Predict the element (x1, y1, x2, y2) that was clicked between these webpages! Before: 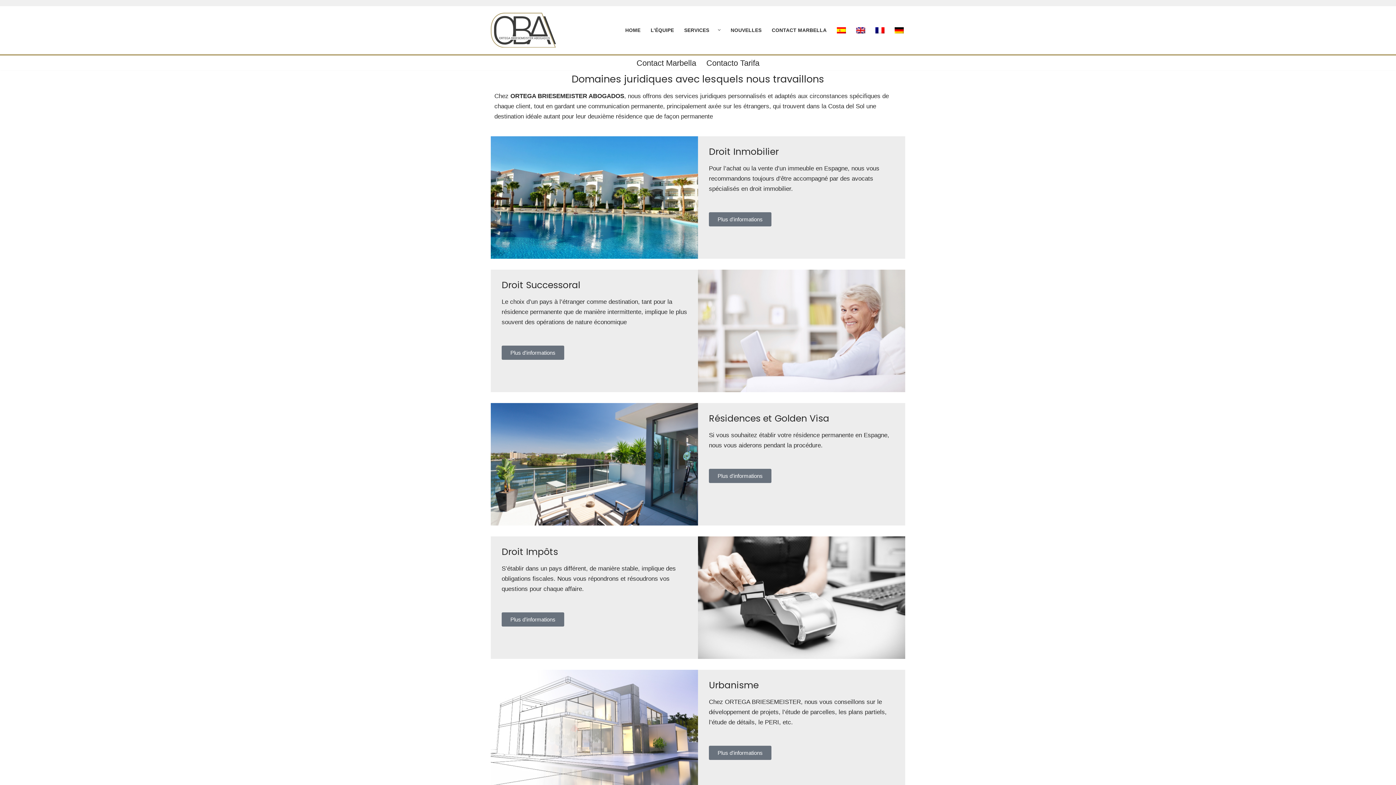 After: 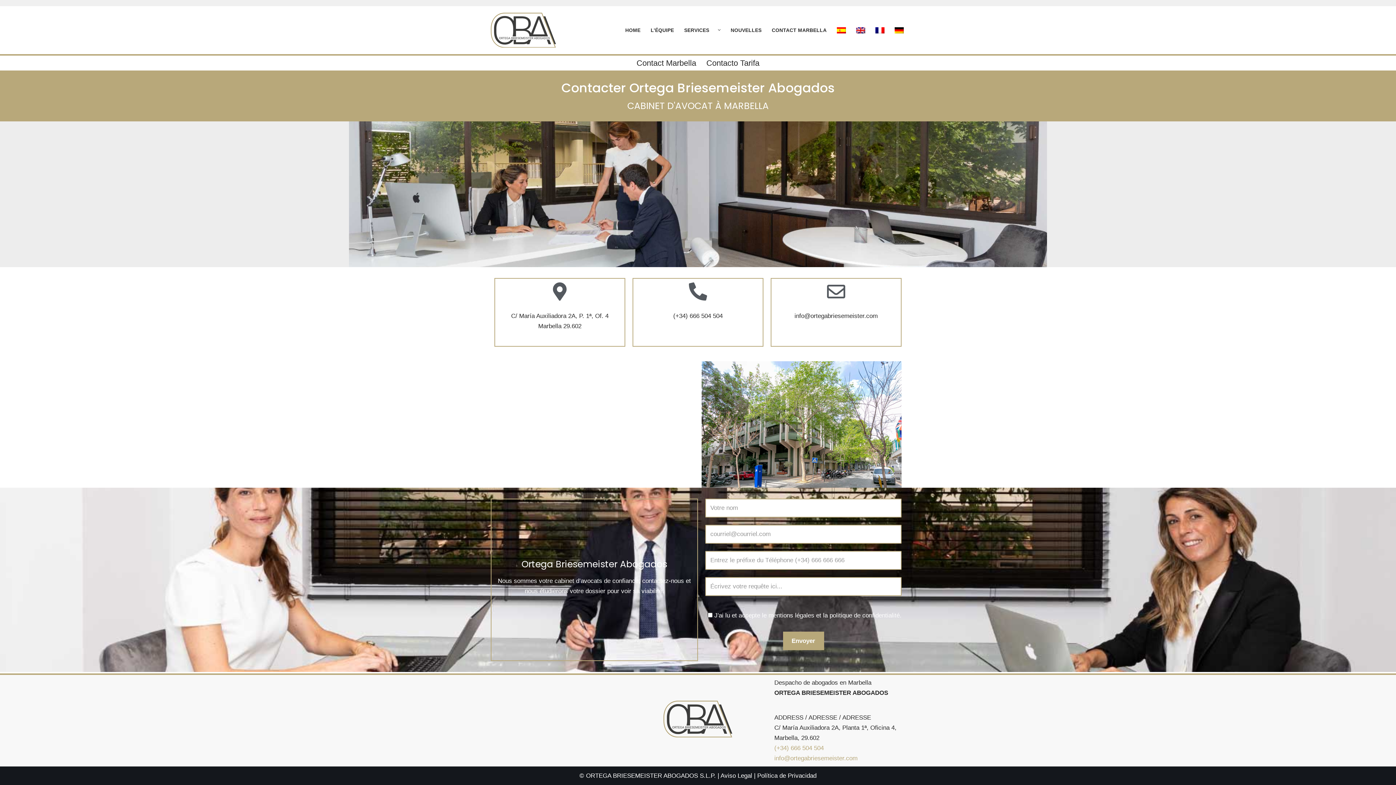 Action: bbox: (636, 58, 696, 67) label: Contact Marbella